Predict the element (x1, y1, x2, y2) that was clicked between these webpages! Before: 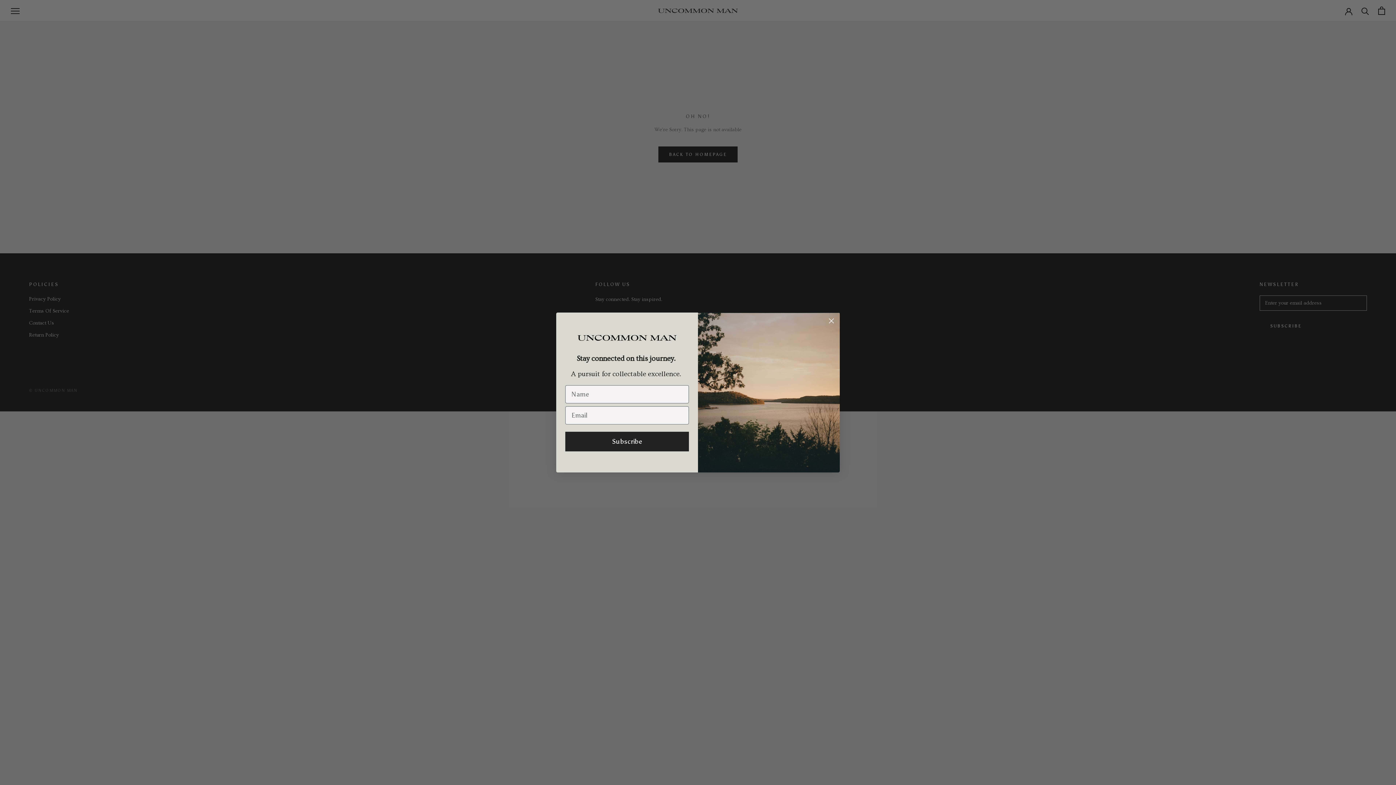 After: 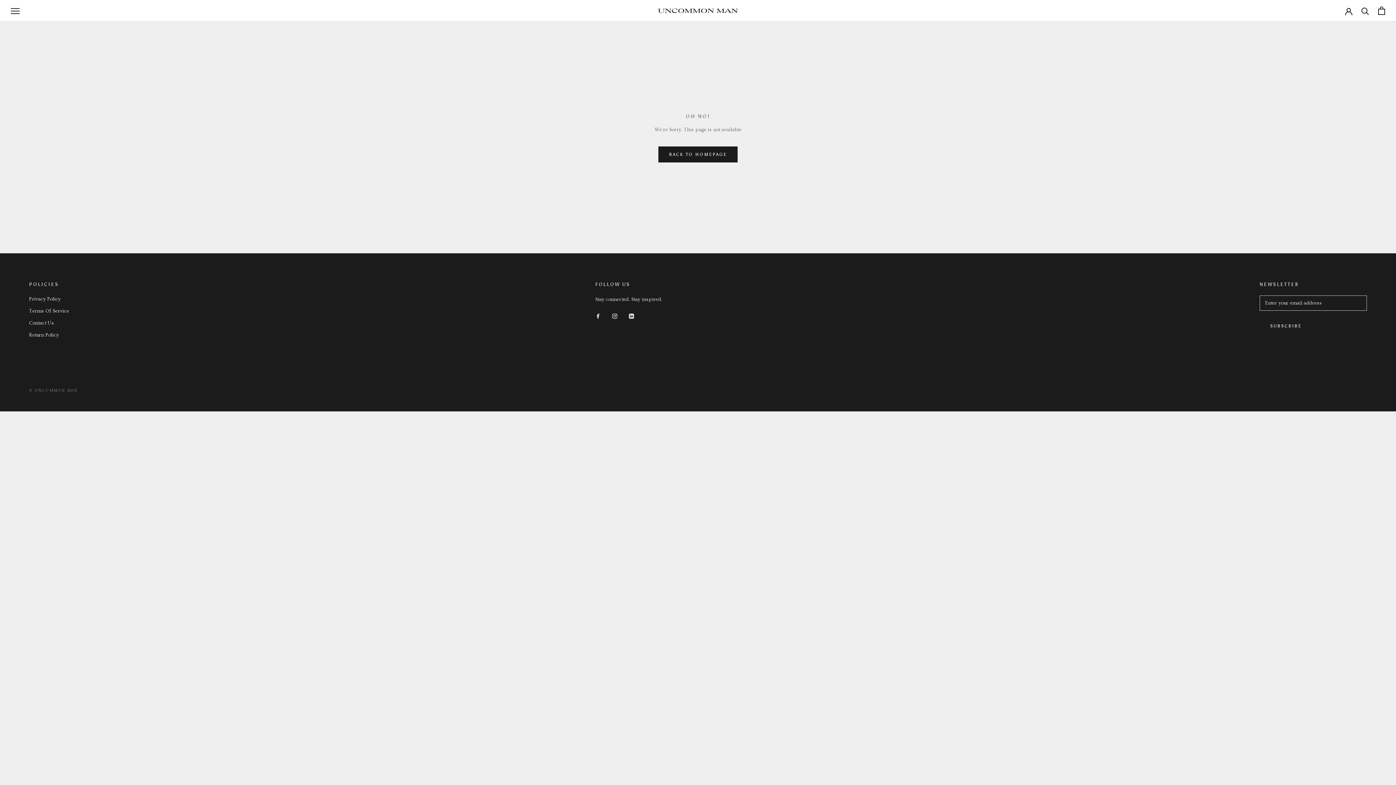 Action: bbox: (826, 315, 837, 326) label: Close dialog